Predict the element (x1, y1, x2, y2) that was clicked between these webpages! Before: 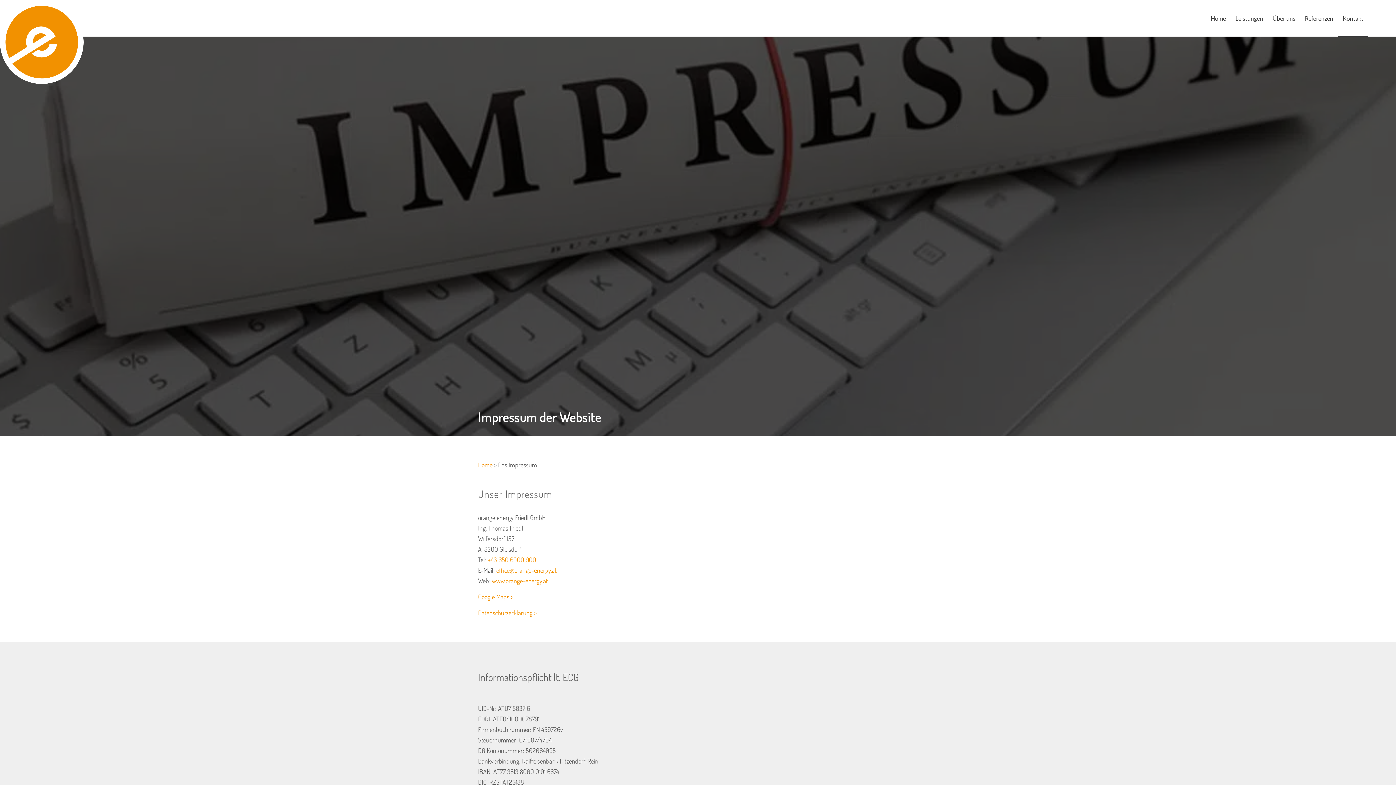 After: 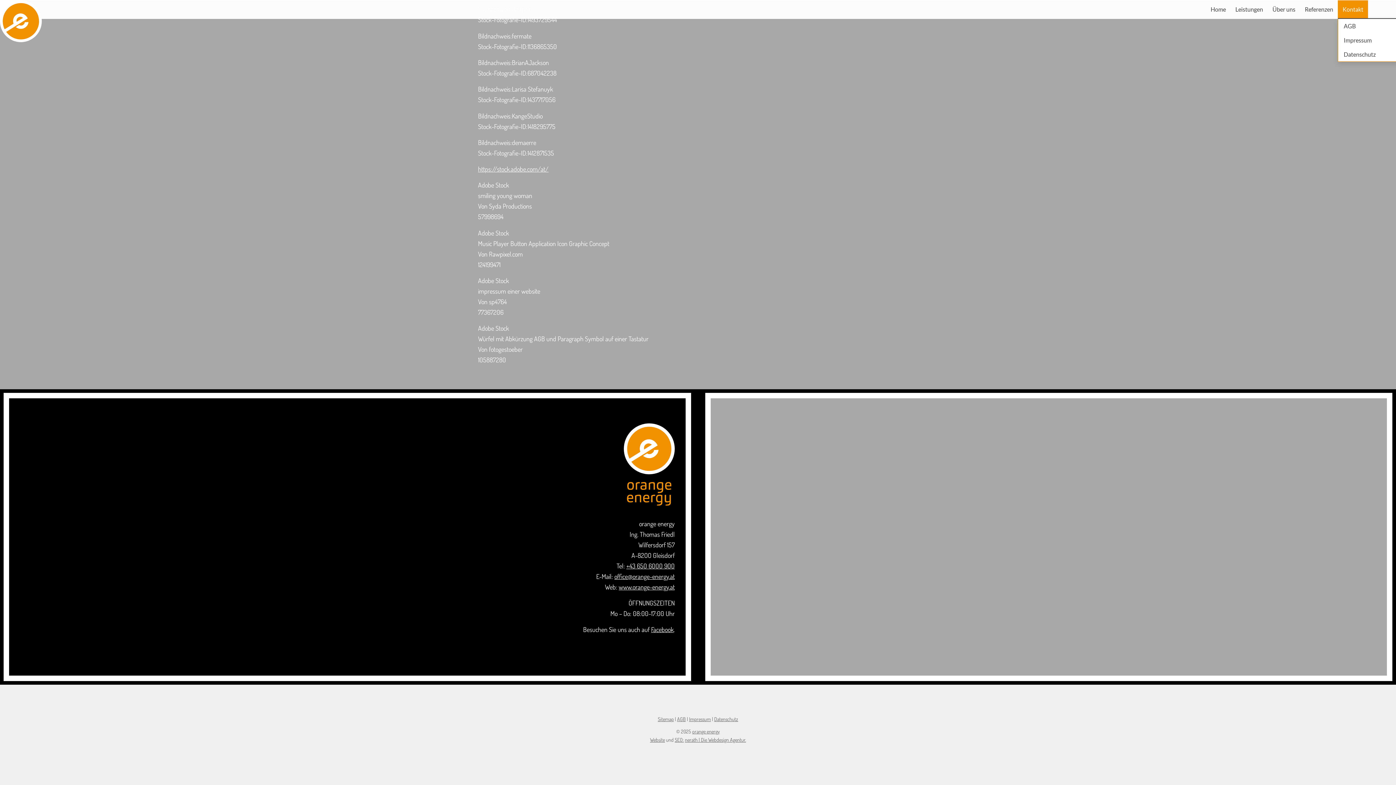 Action: bbox: (1338, 0, 1368, 36) label: Kontakt